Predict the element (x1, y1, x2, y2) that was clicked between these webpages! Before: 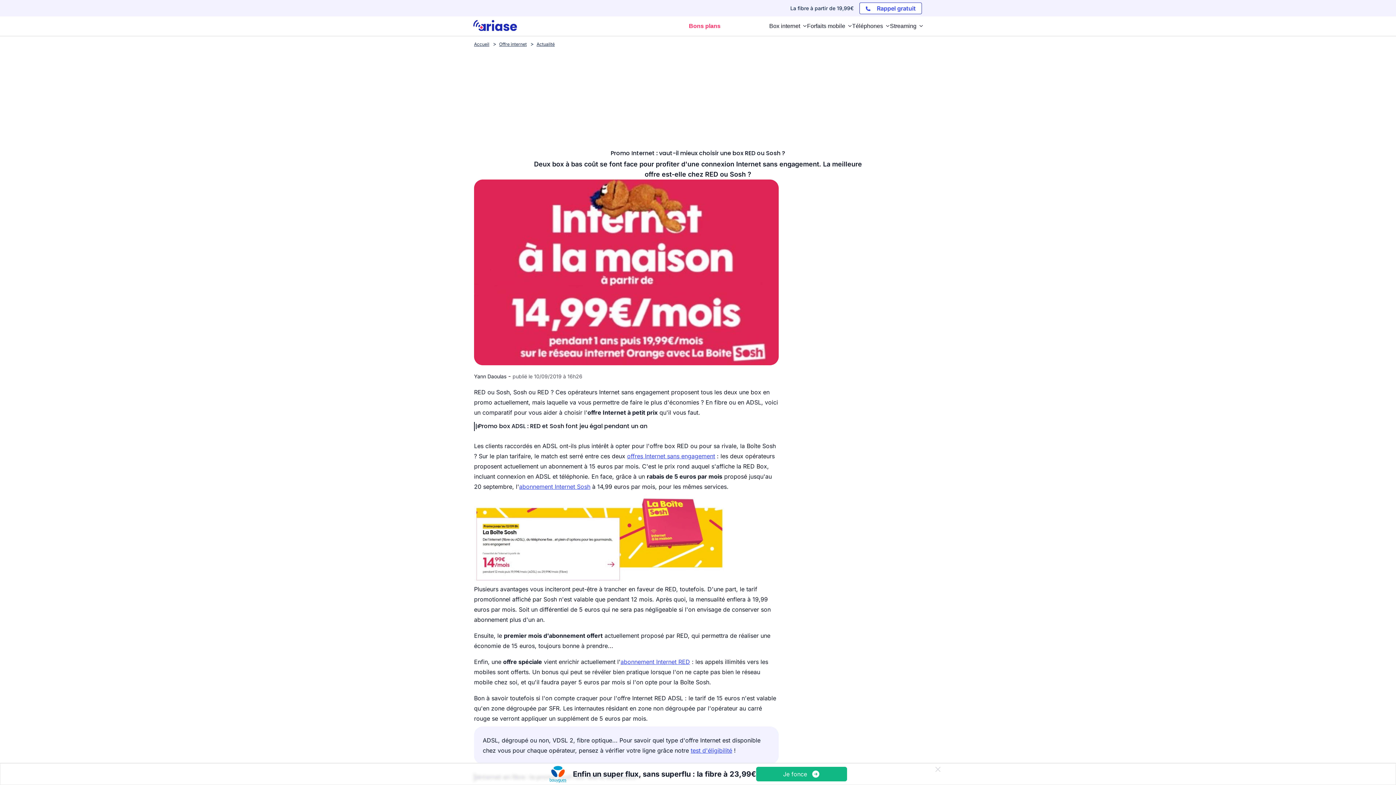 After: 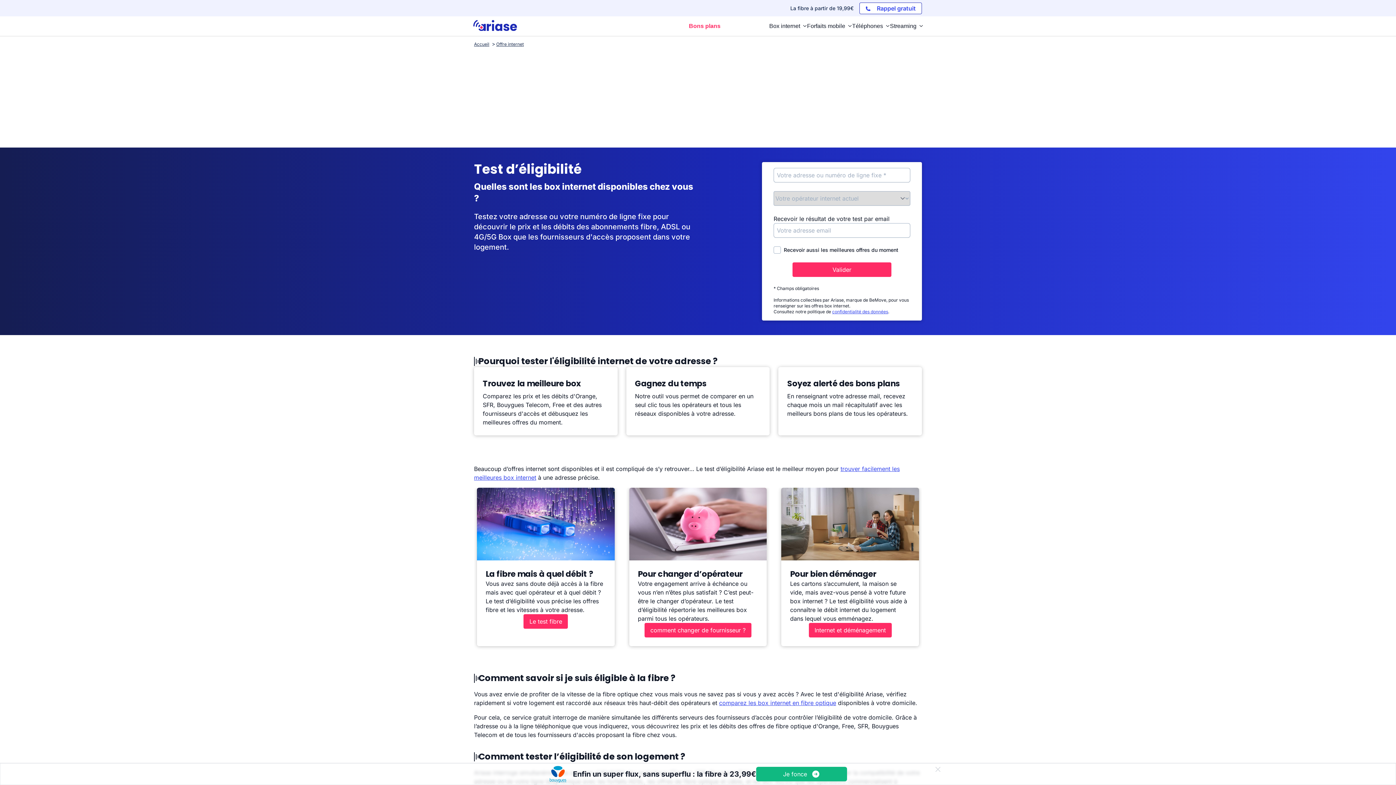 Action: label: test d'éligibilité bbox: (690, 747, 732, 754)